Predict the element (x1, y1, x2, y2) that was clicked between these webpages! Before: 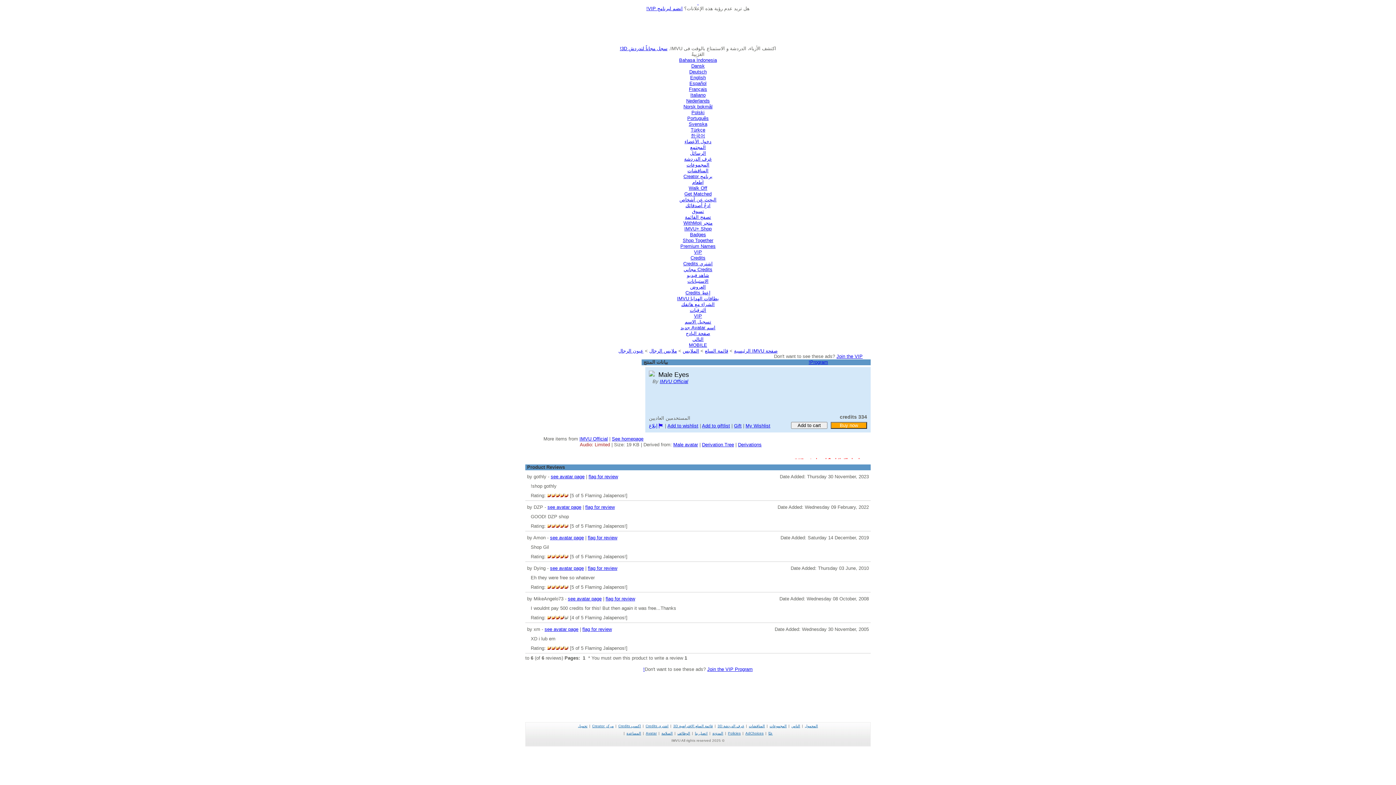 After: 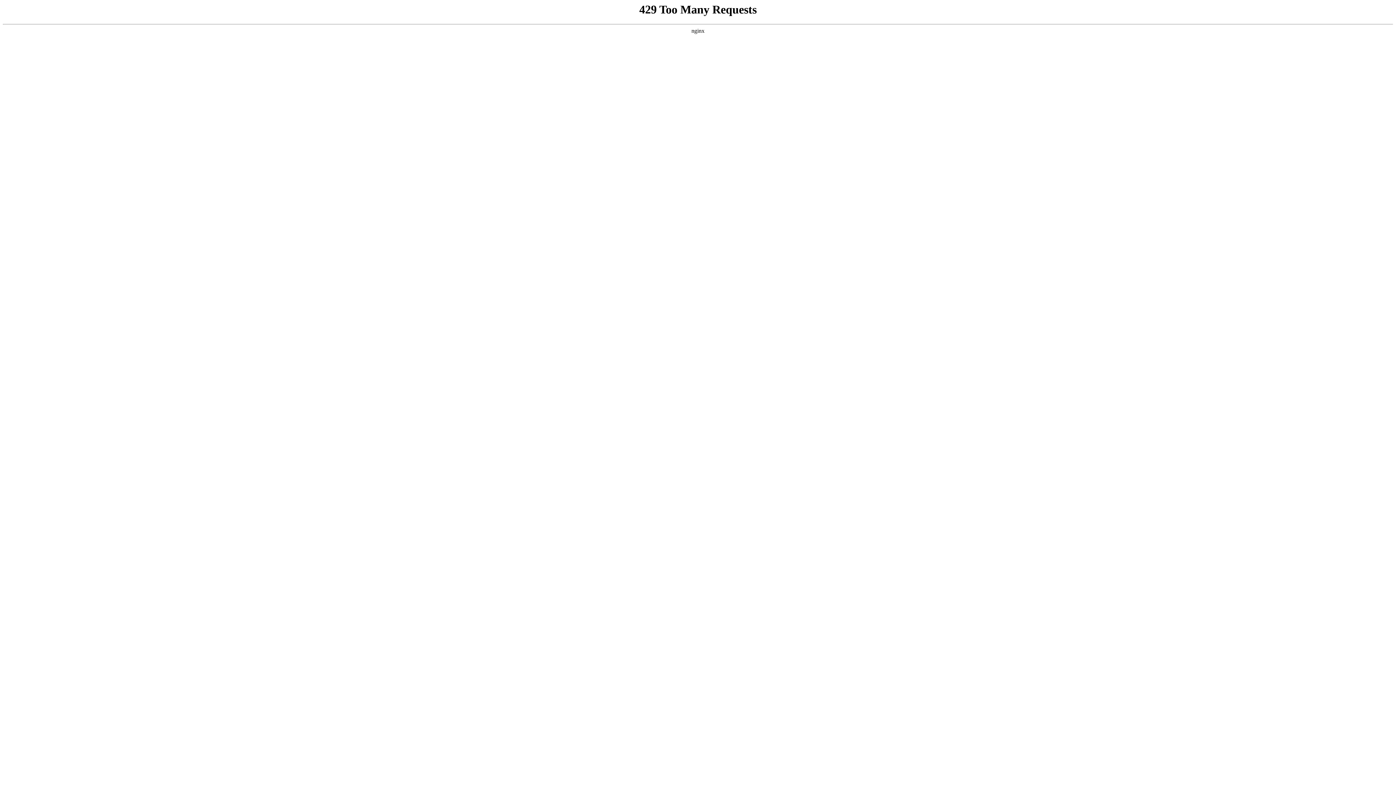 Action: bbox: (712, 731, 723, 735) label: المدوَنة